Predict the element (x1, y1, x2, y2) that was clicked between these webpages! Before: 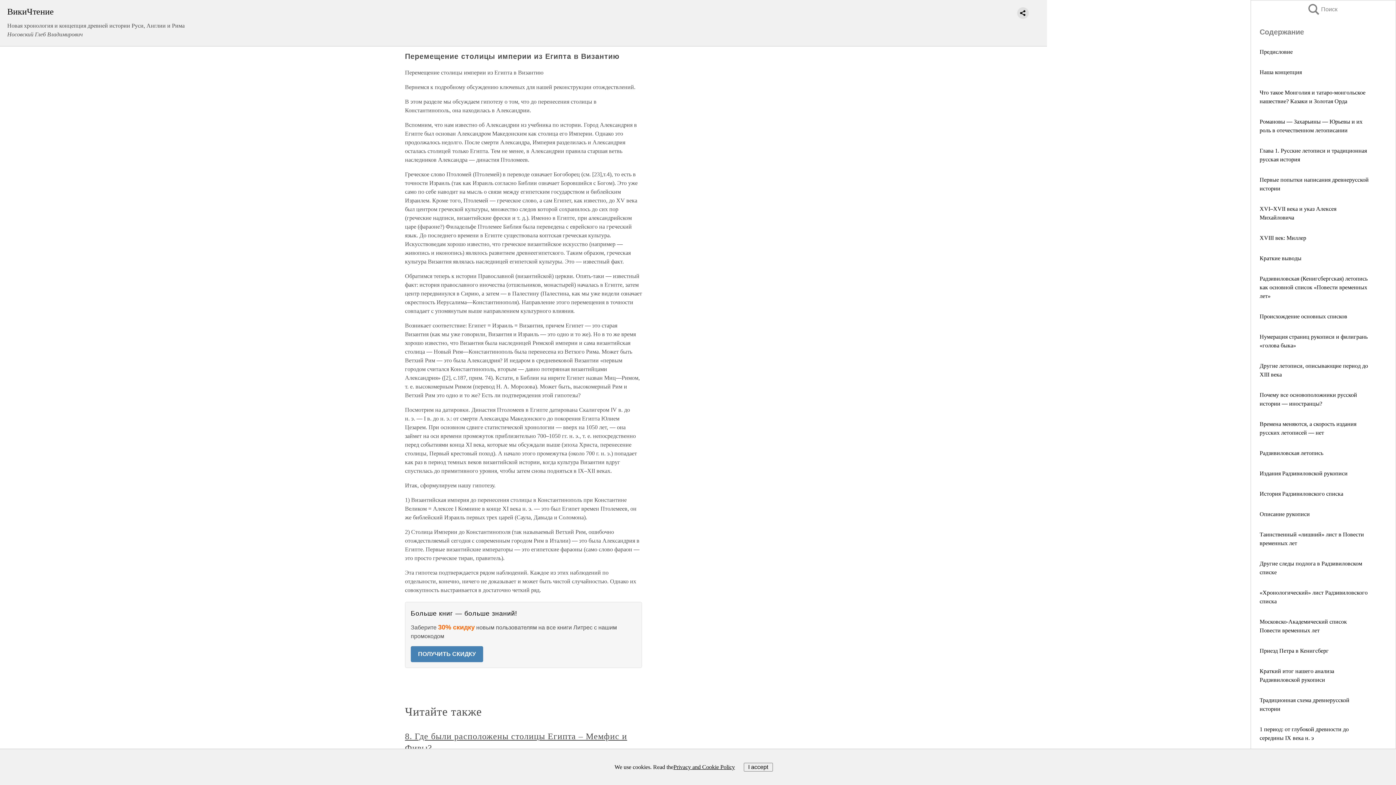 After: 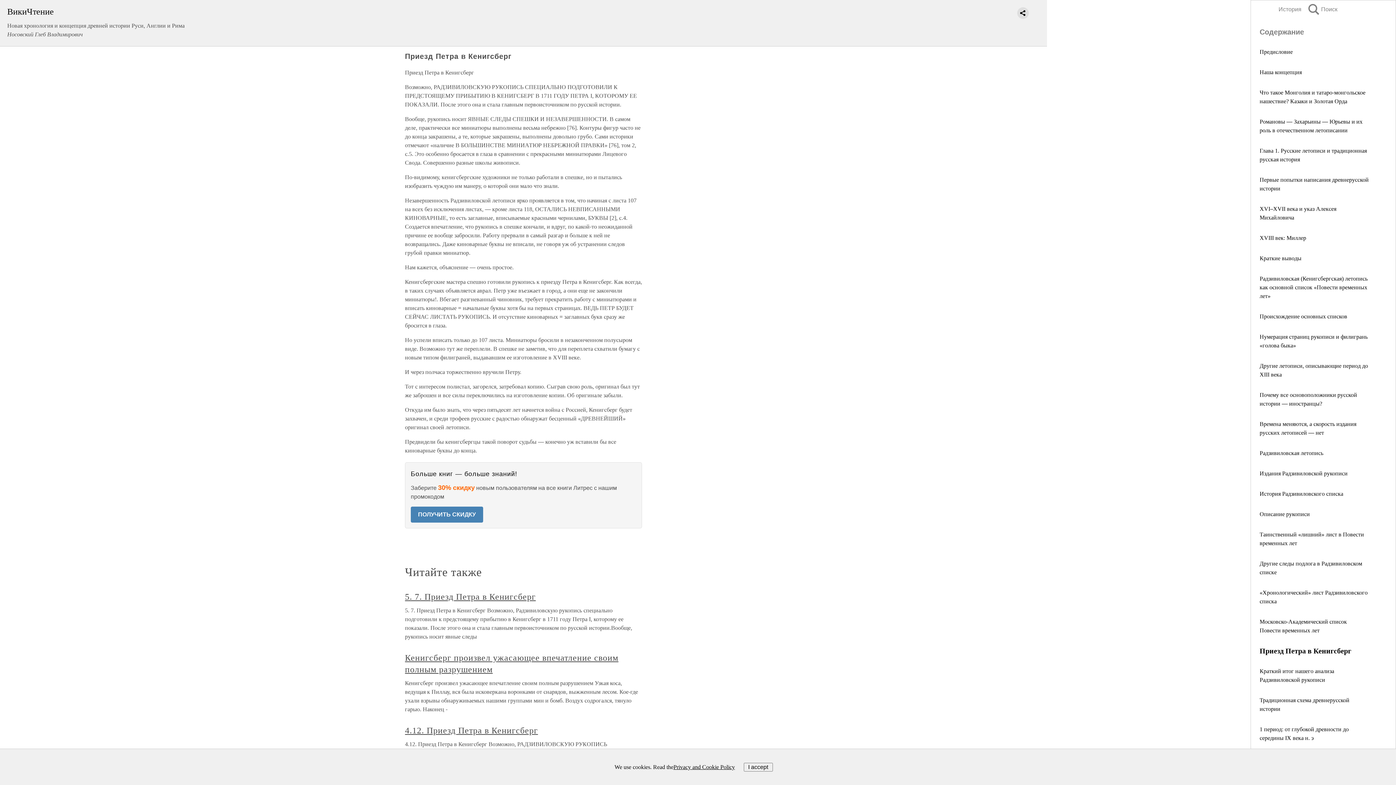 Action: bbox: (1260, 648, 1329, 654) label: Приезд Петра в Кенигсберг